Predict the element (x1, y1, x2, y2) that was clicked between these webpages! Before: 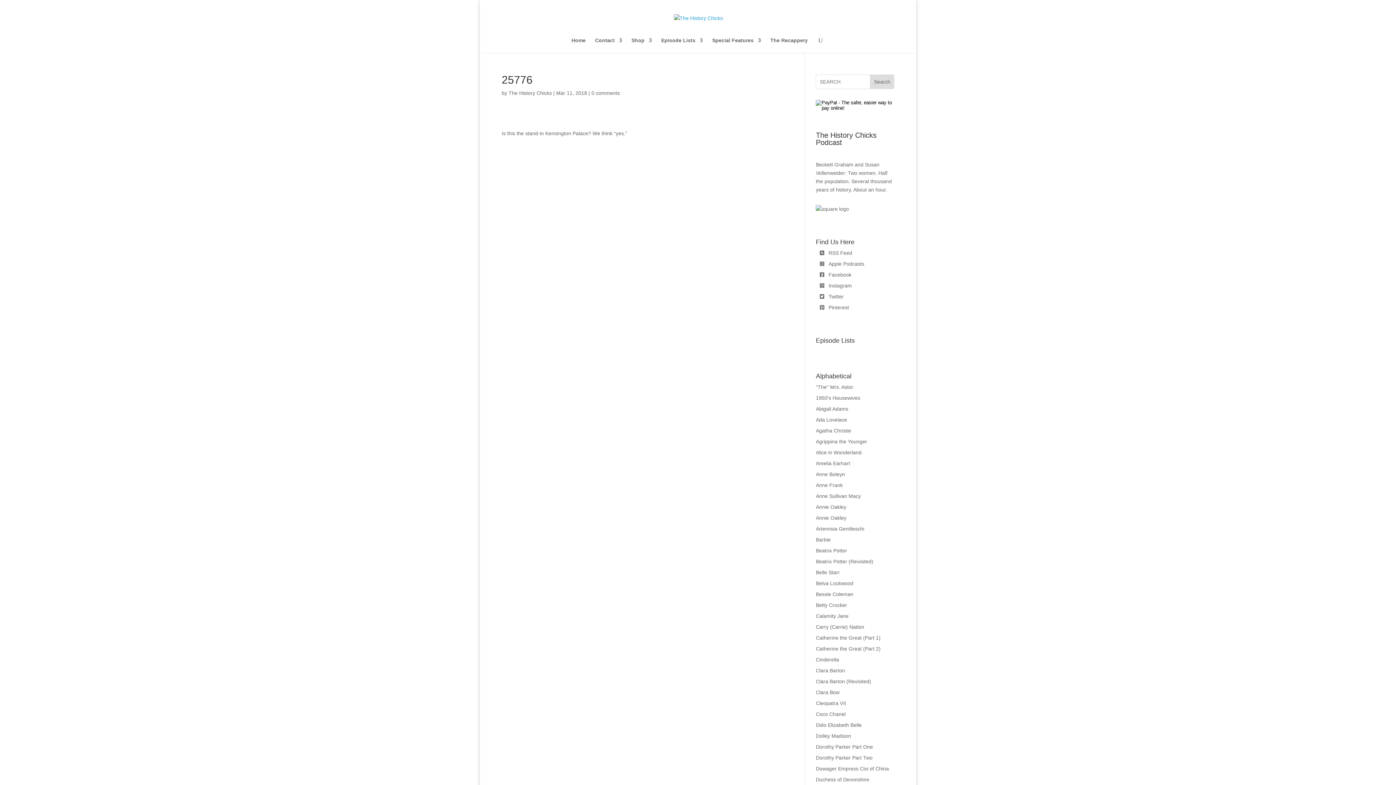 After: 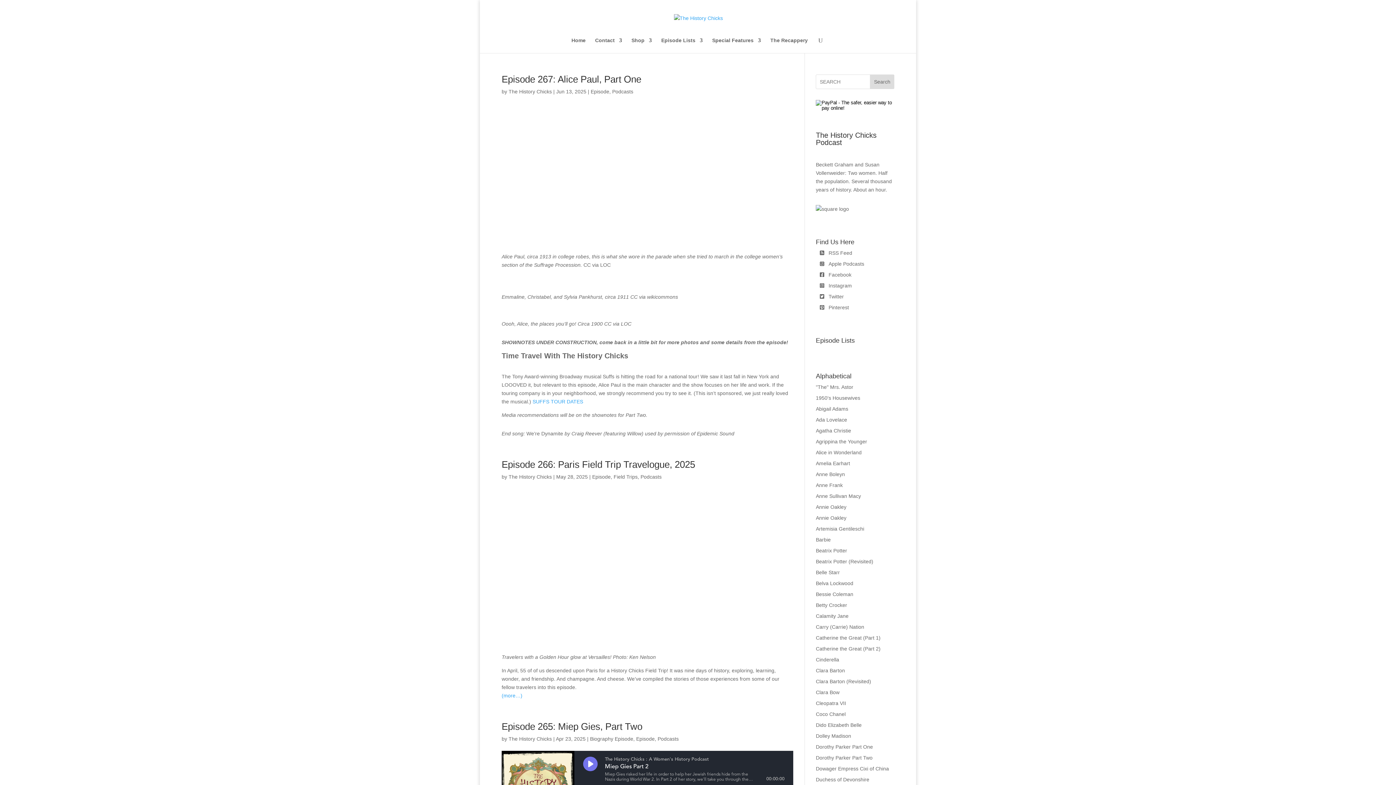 Action: bbox: (508, 90, 552, 96) label: The History Chicks